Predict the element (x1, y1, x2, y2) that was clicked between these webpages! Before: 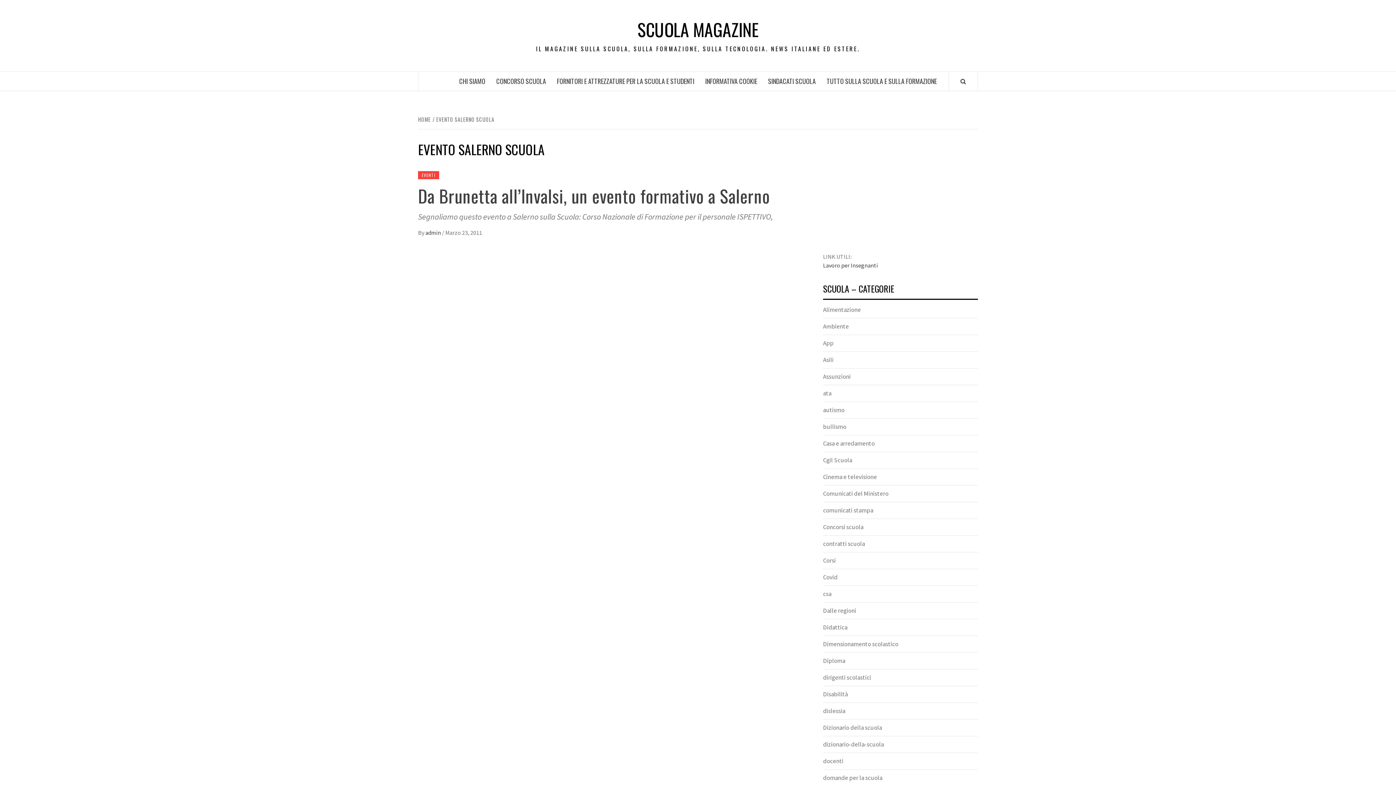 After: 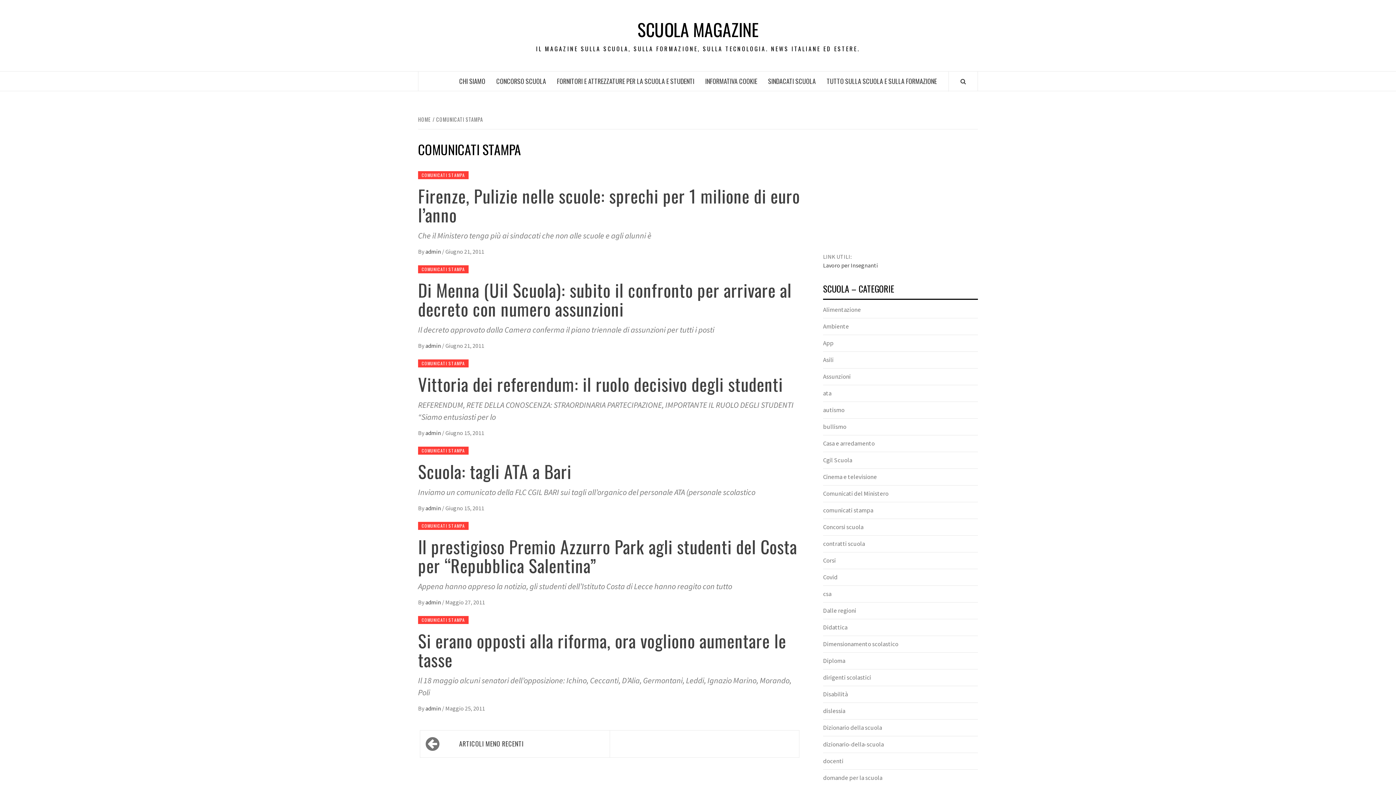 Action: label: comunicati stampa bbox: (823, 506, 873, 514)